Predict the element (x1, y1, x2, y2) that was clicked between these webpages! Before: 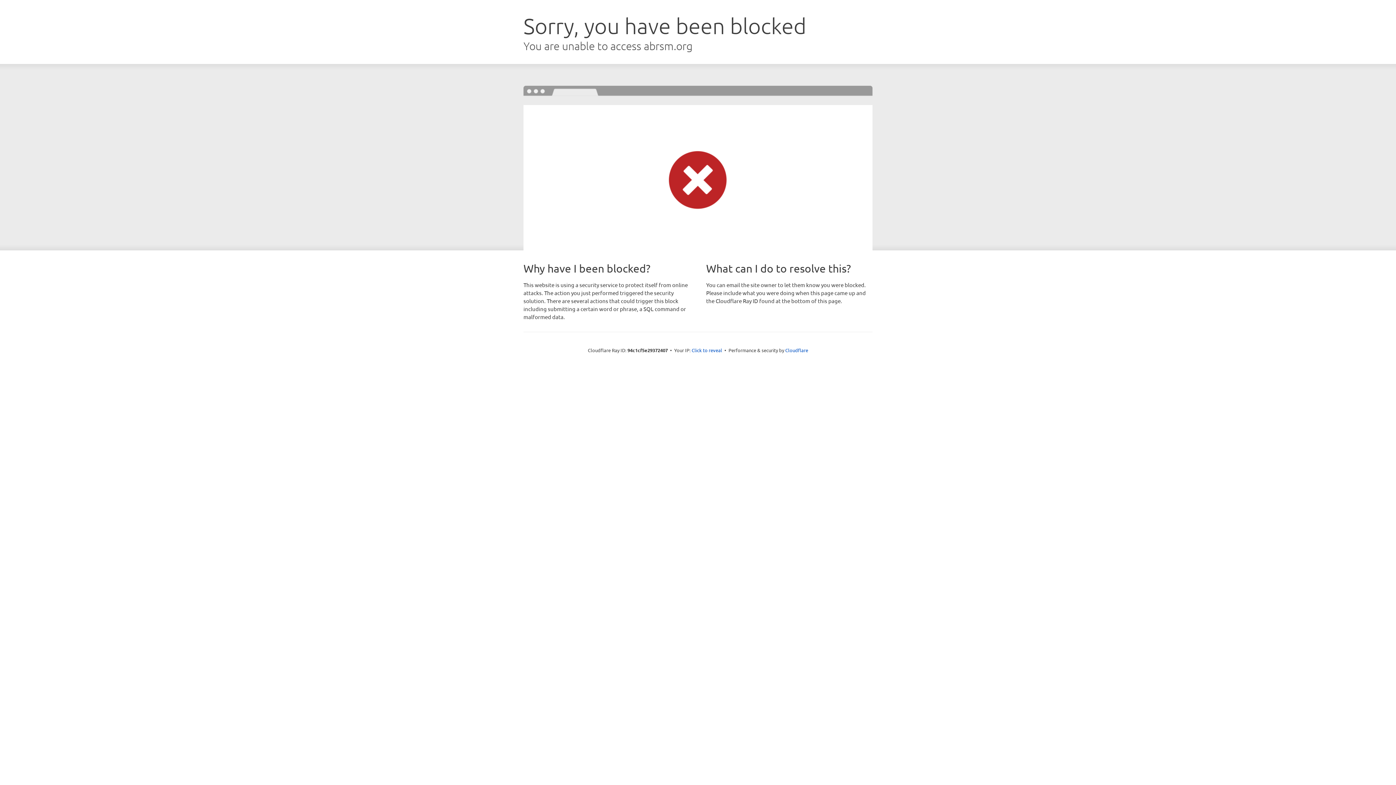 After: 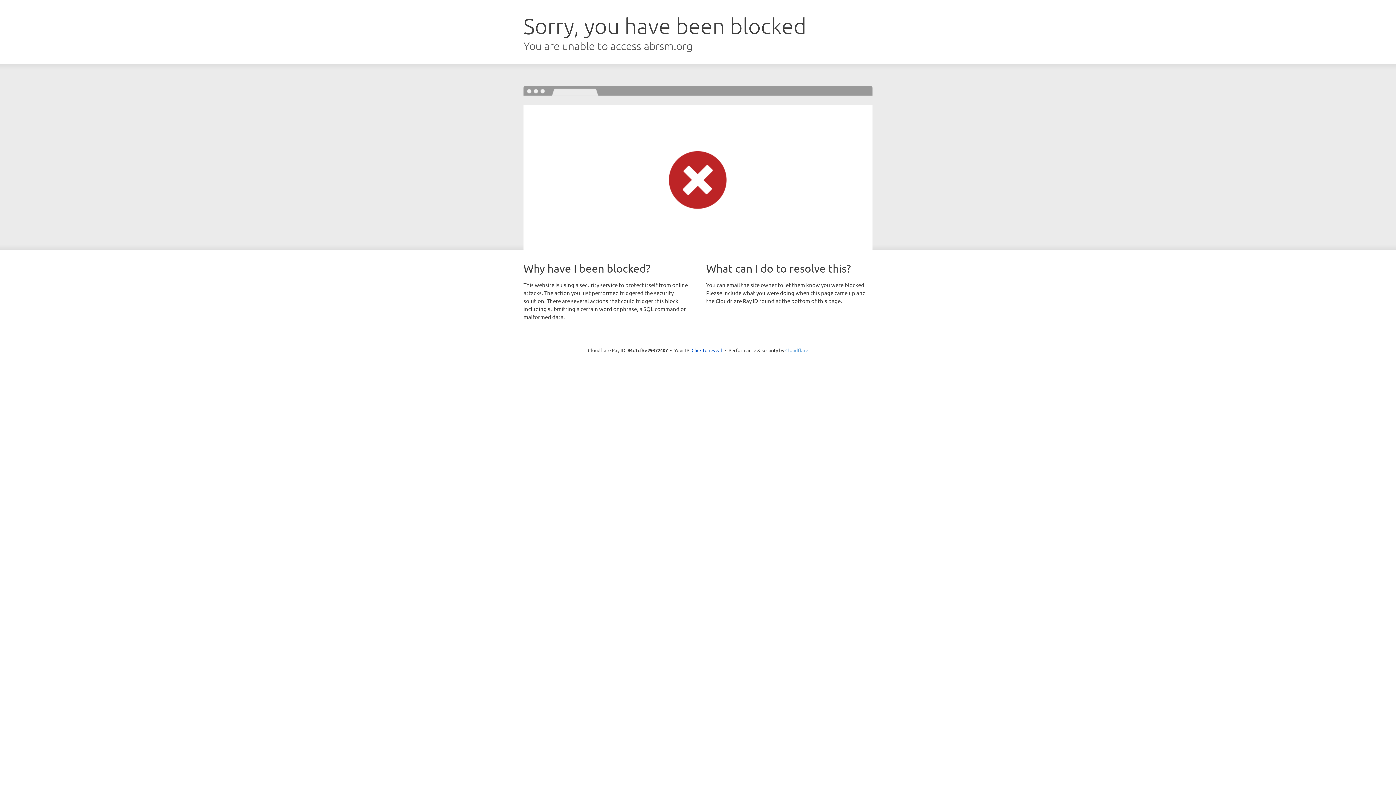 Action: label: Cloudflare bbox: (785, 347, 808, 353)